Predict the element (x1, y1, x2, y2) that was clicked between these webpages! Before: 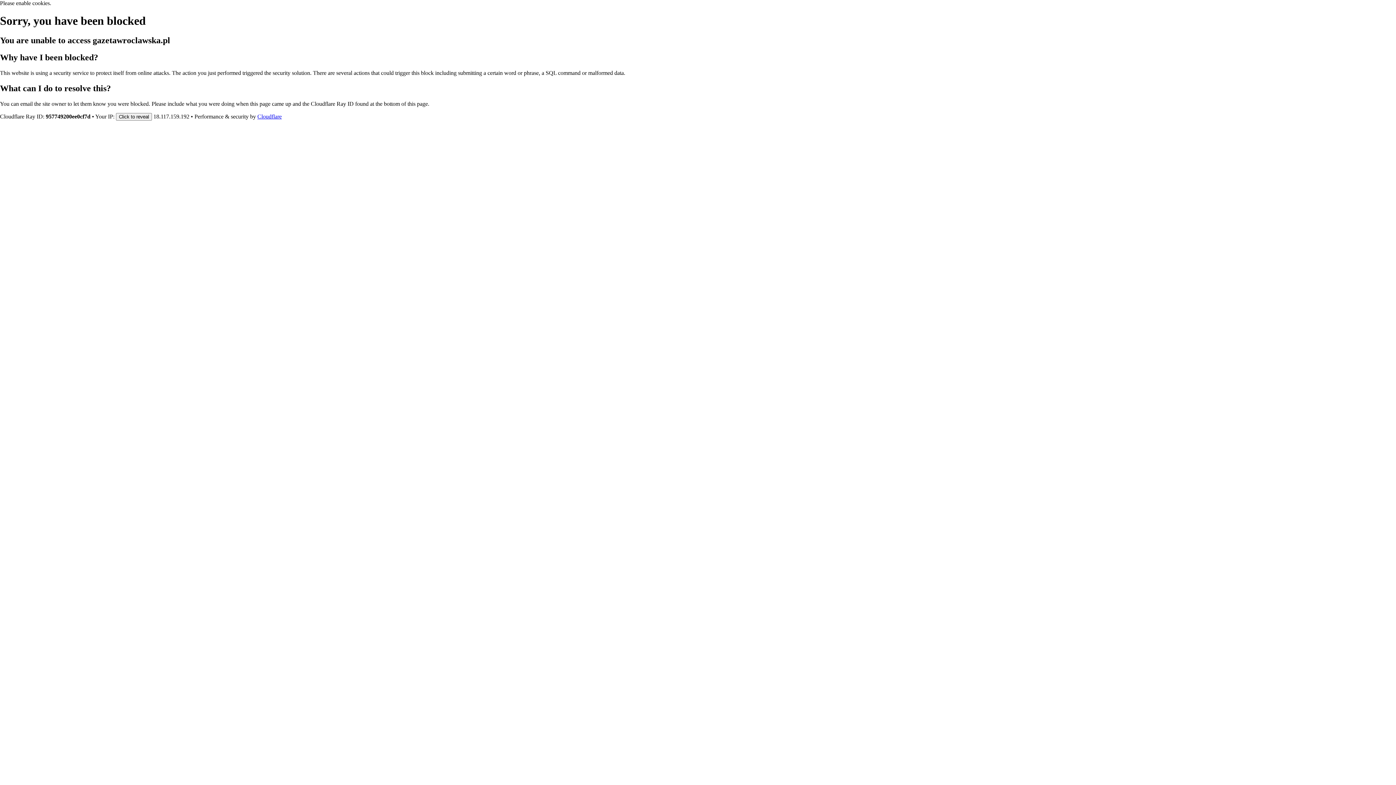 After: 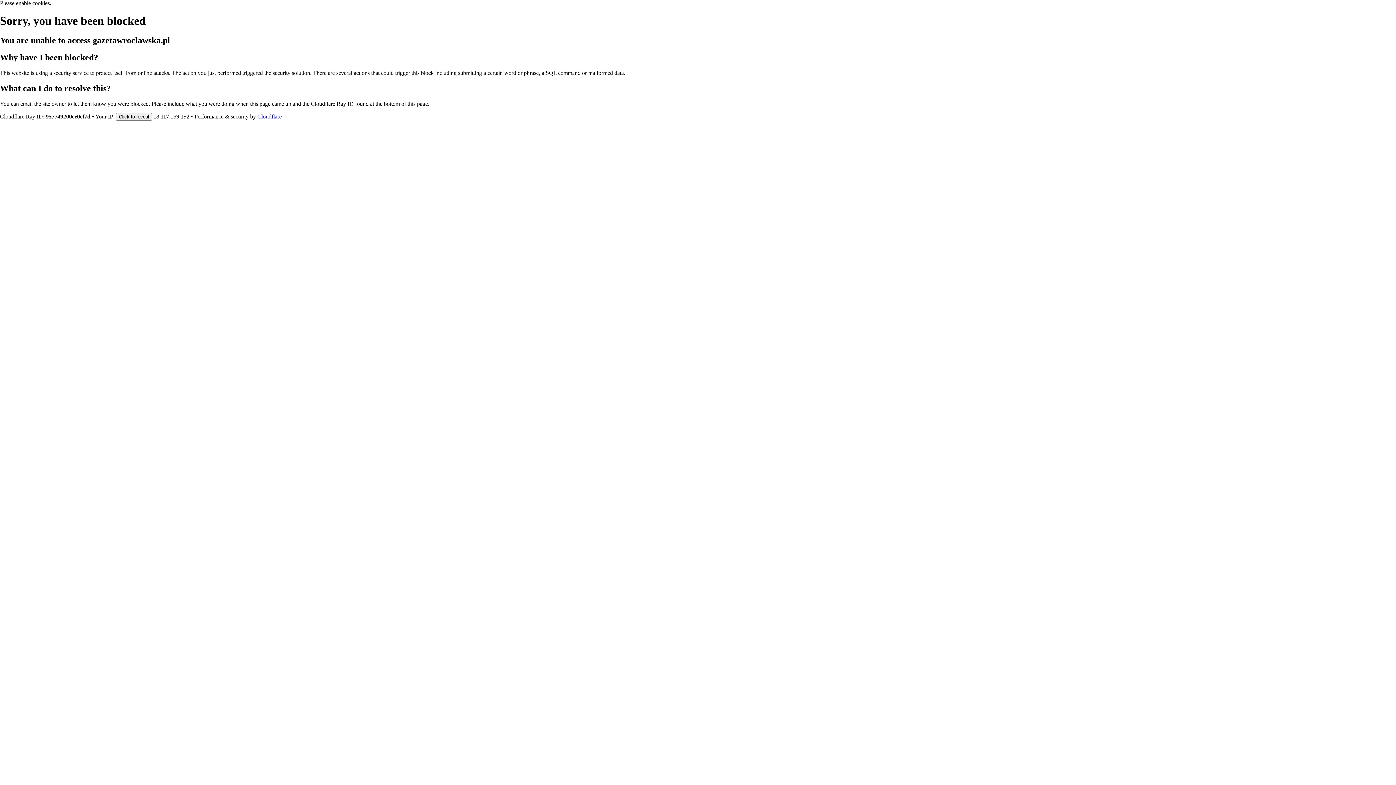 Action: bbox: (257, 113, 281, 119) label: Cloudflare